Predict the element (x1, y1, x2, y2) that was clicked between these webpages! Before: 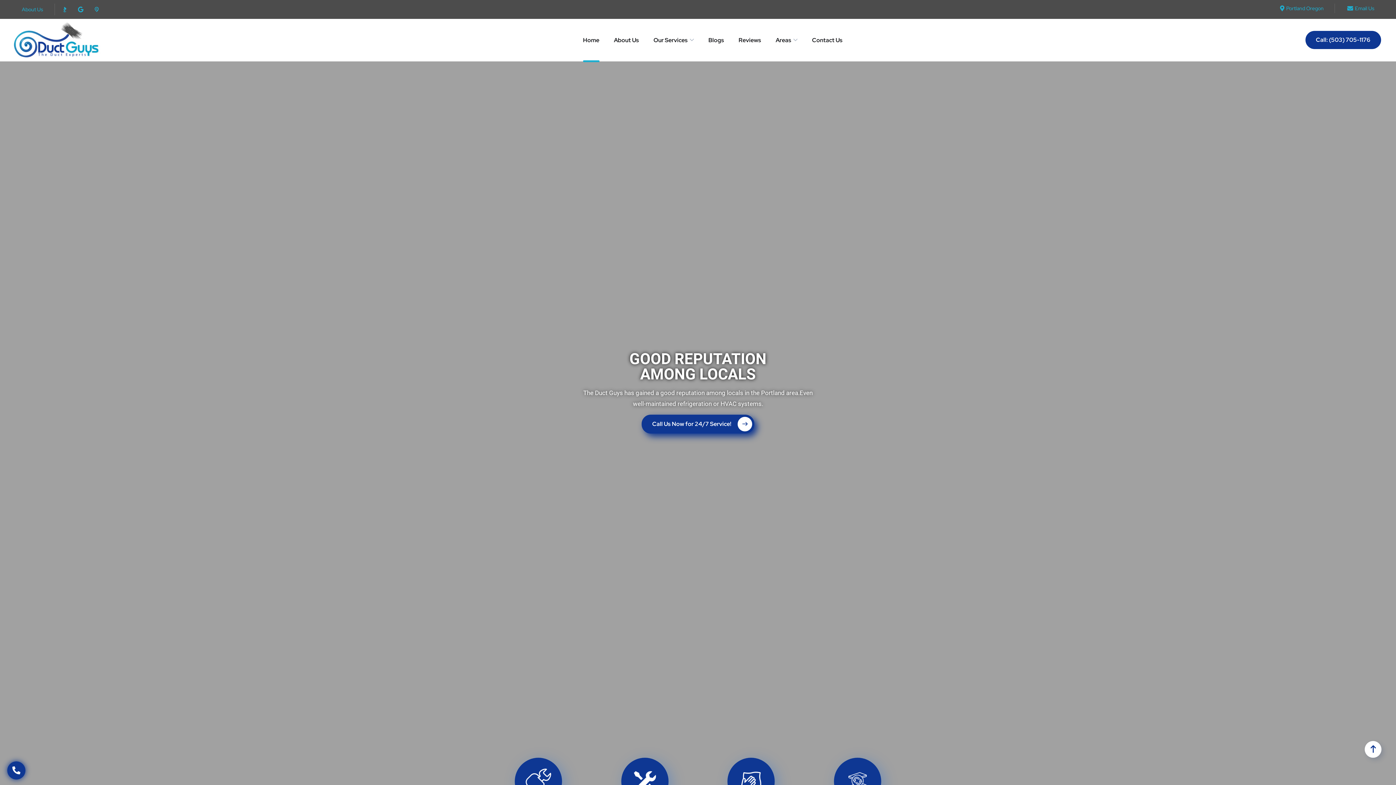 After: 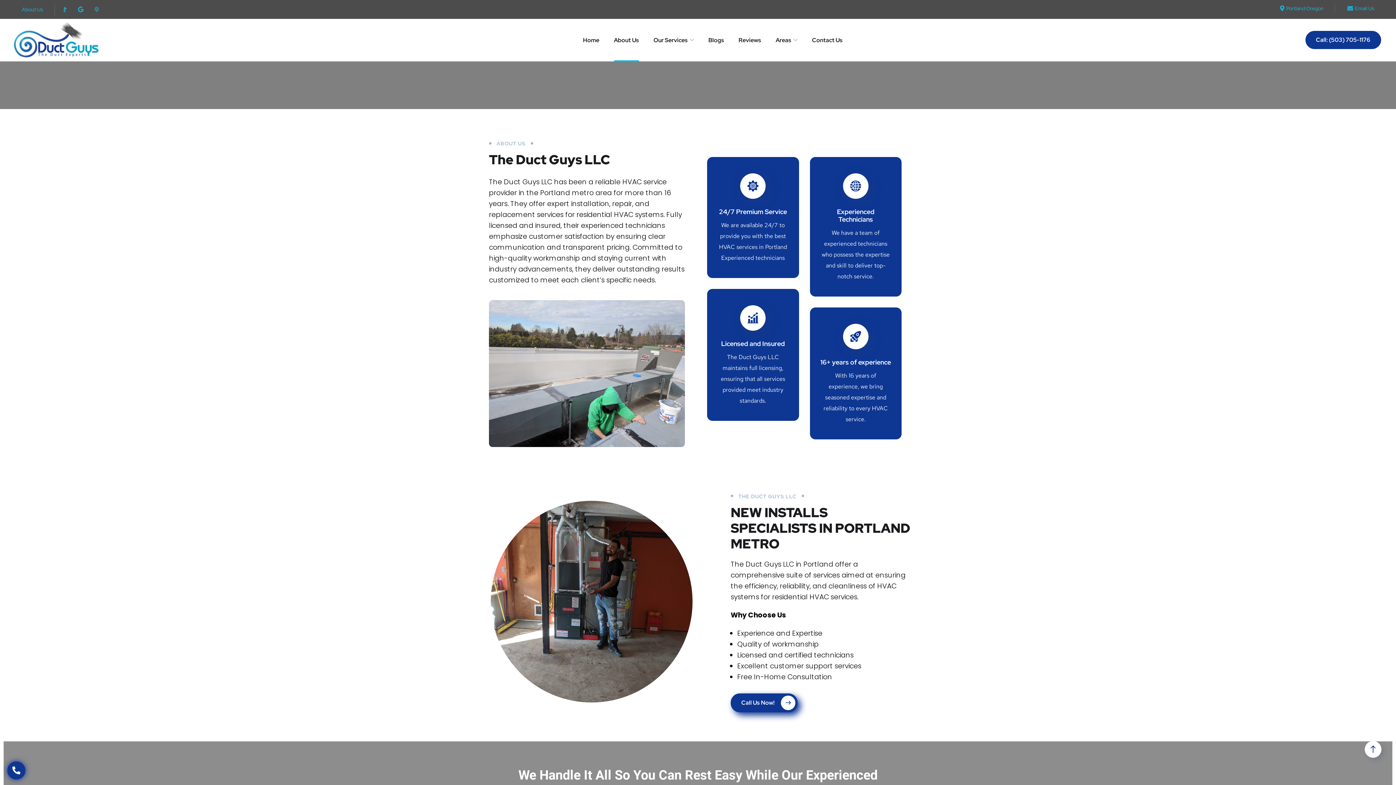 Action: label: About Us bbox: (614, 28, 639, 51)